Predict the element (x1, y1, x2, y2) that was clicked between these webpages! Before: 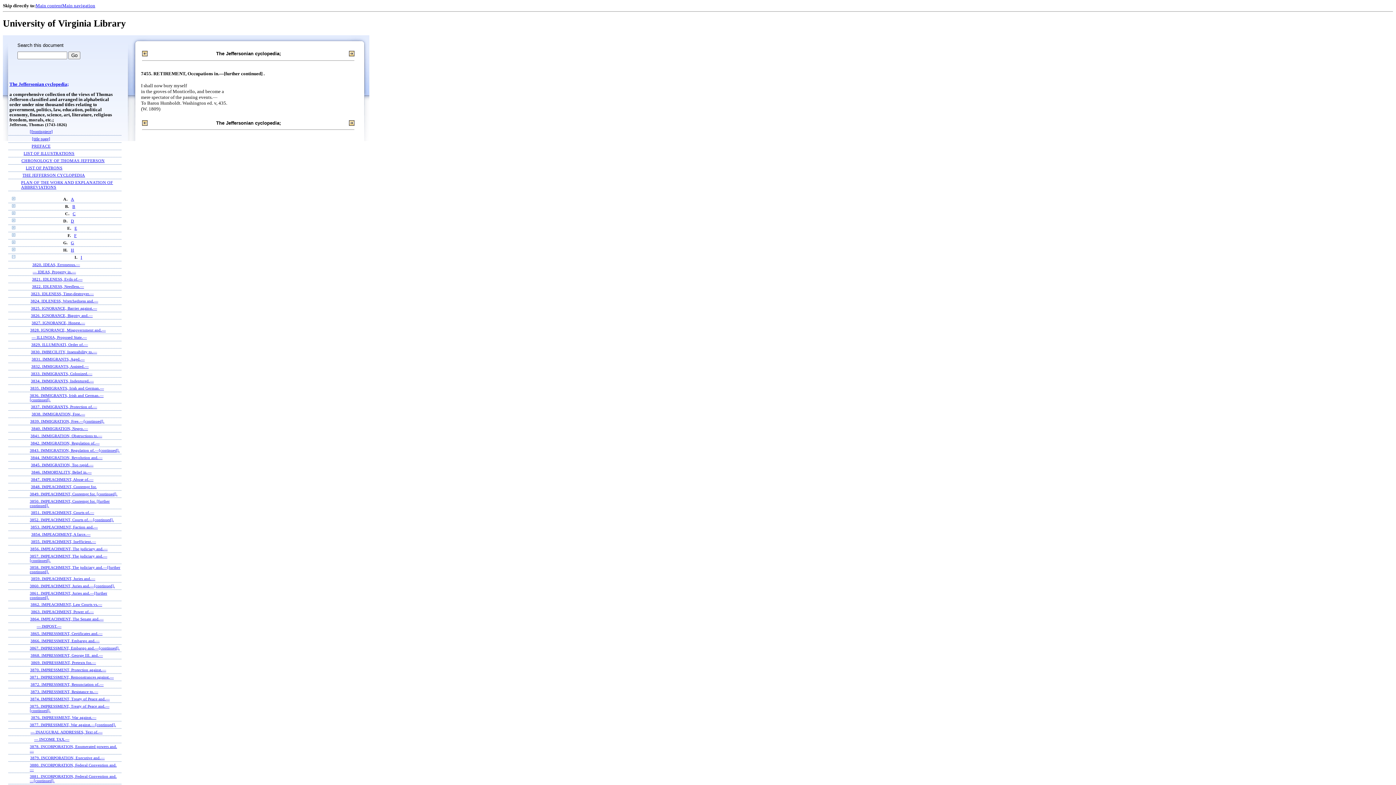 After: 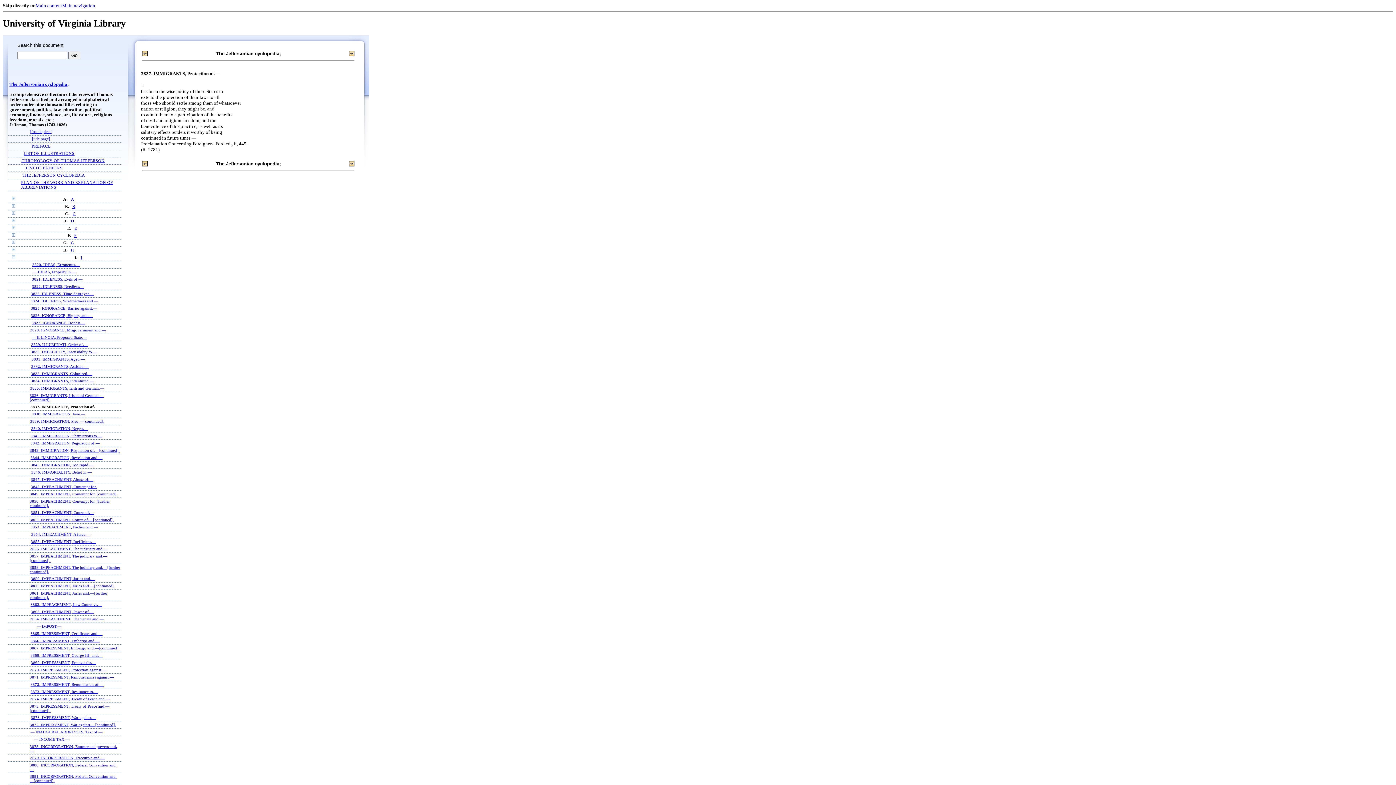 Action: label: 3837. IMMIGRANTS, Protection of.— bbox: (30, 404, 97, 409)